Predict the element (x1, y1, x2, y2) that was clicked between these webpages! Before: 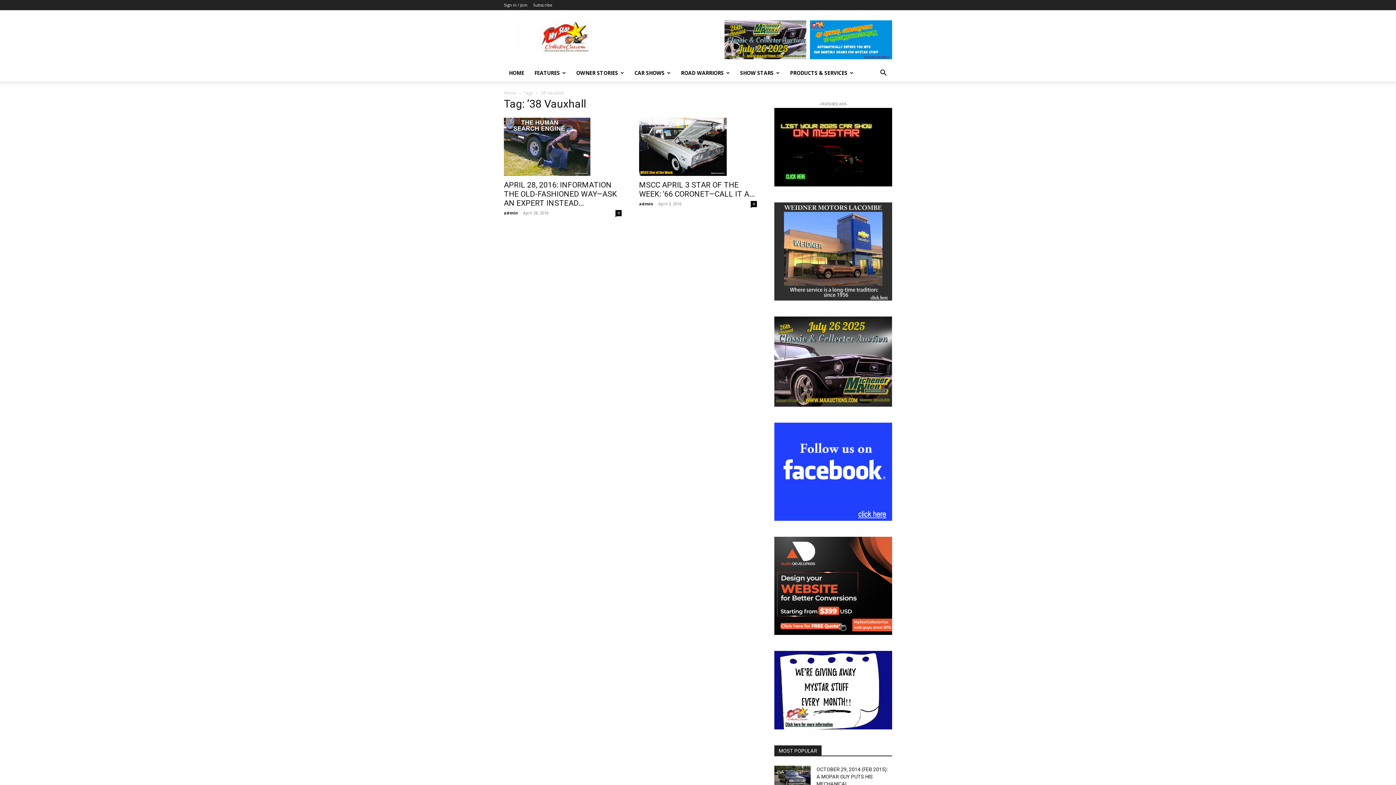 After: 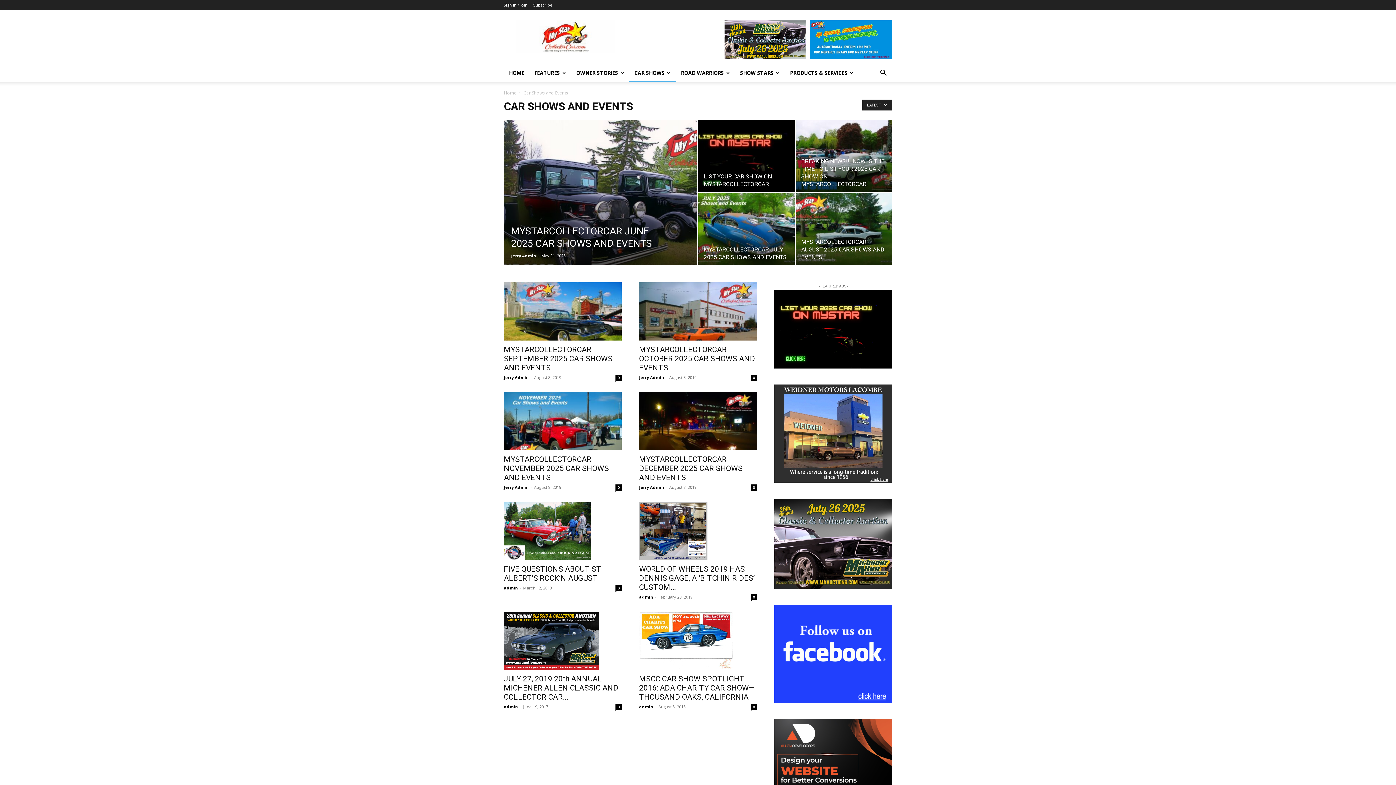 Action: label: CAR SHOWS bbox: (629, 64, 676, 81)